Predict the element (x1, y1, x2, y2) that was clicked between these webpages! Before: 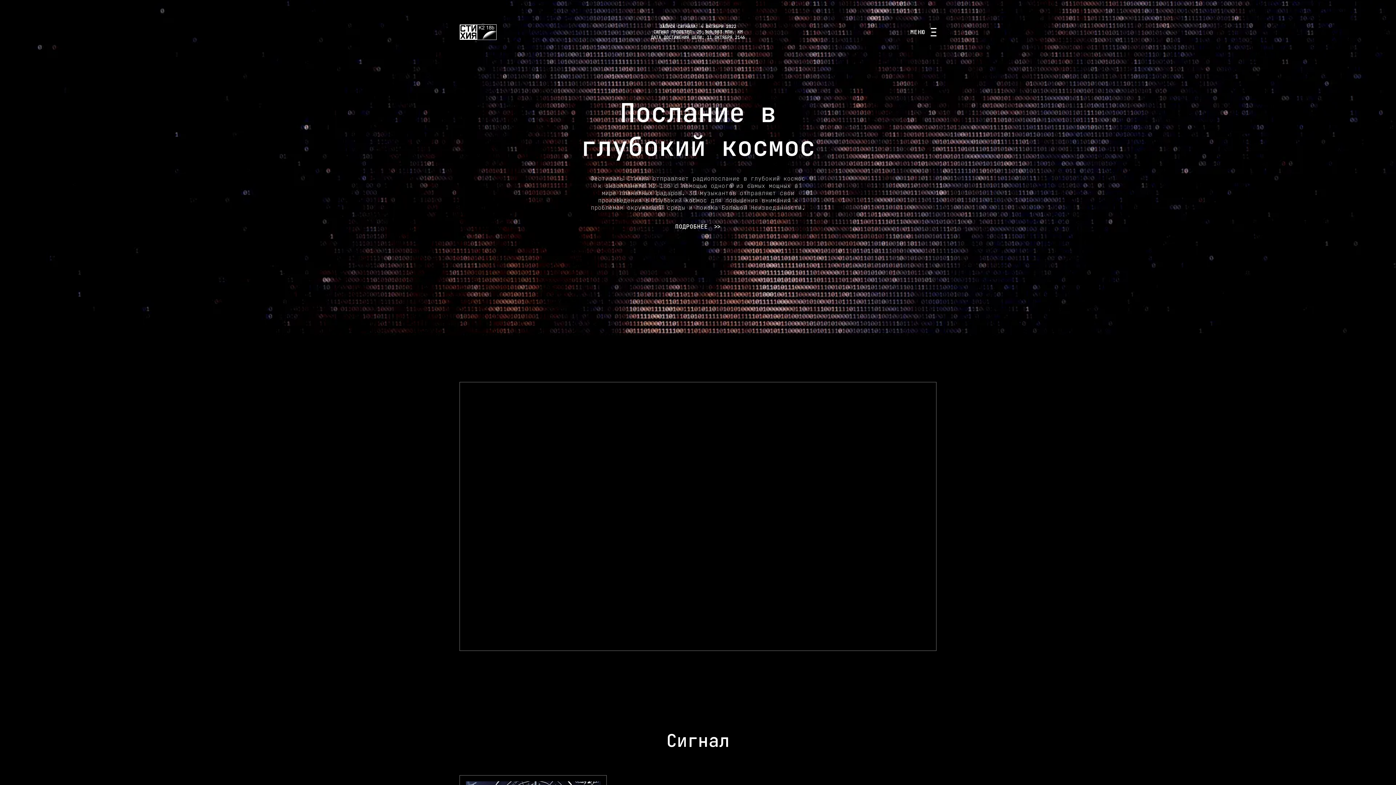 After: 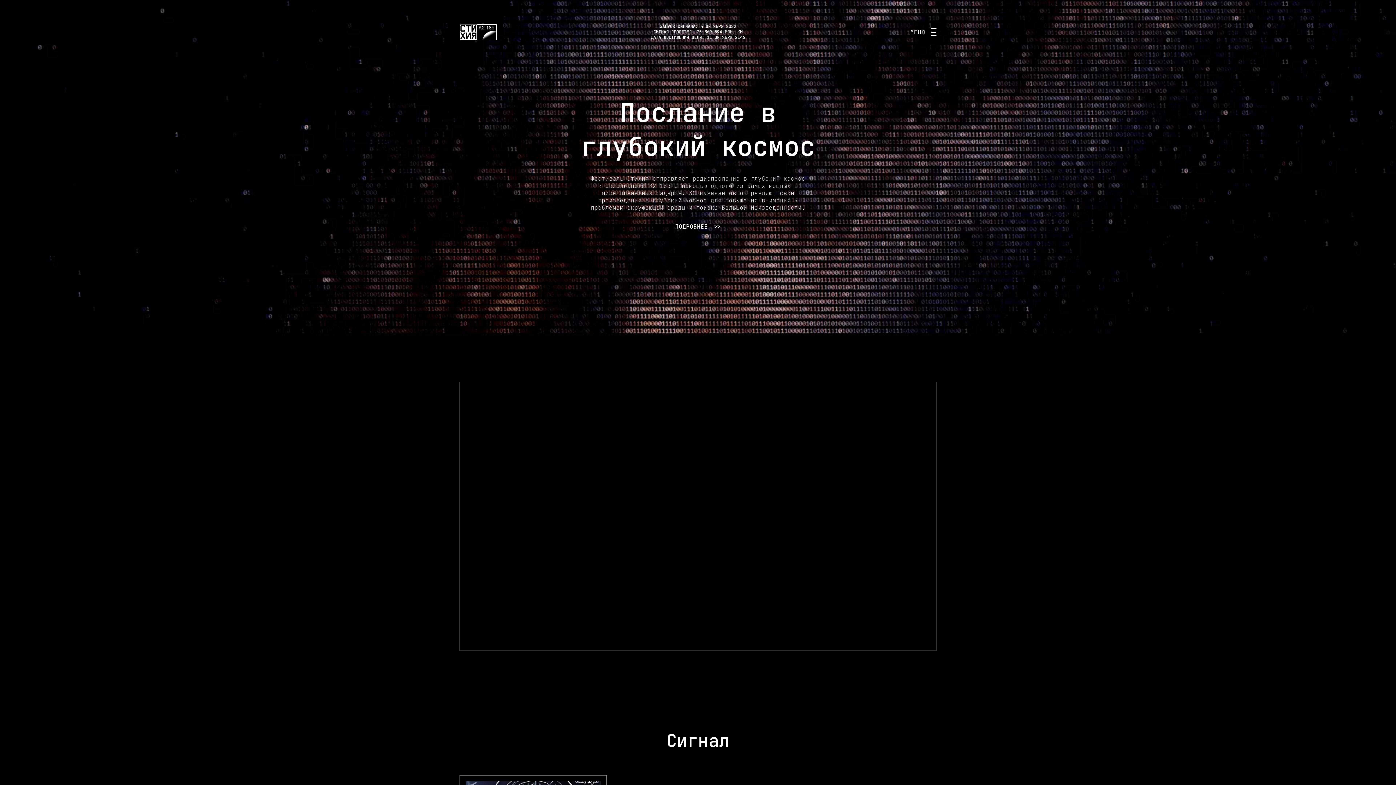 Action: bbox: (459, 24, 496, 39)